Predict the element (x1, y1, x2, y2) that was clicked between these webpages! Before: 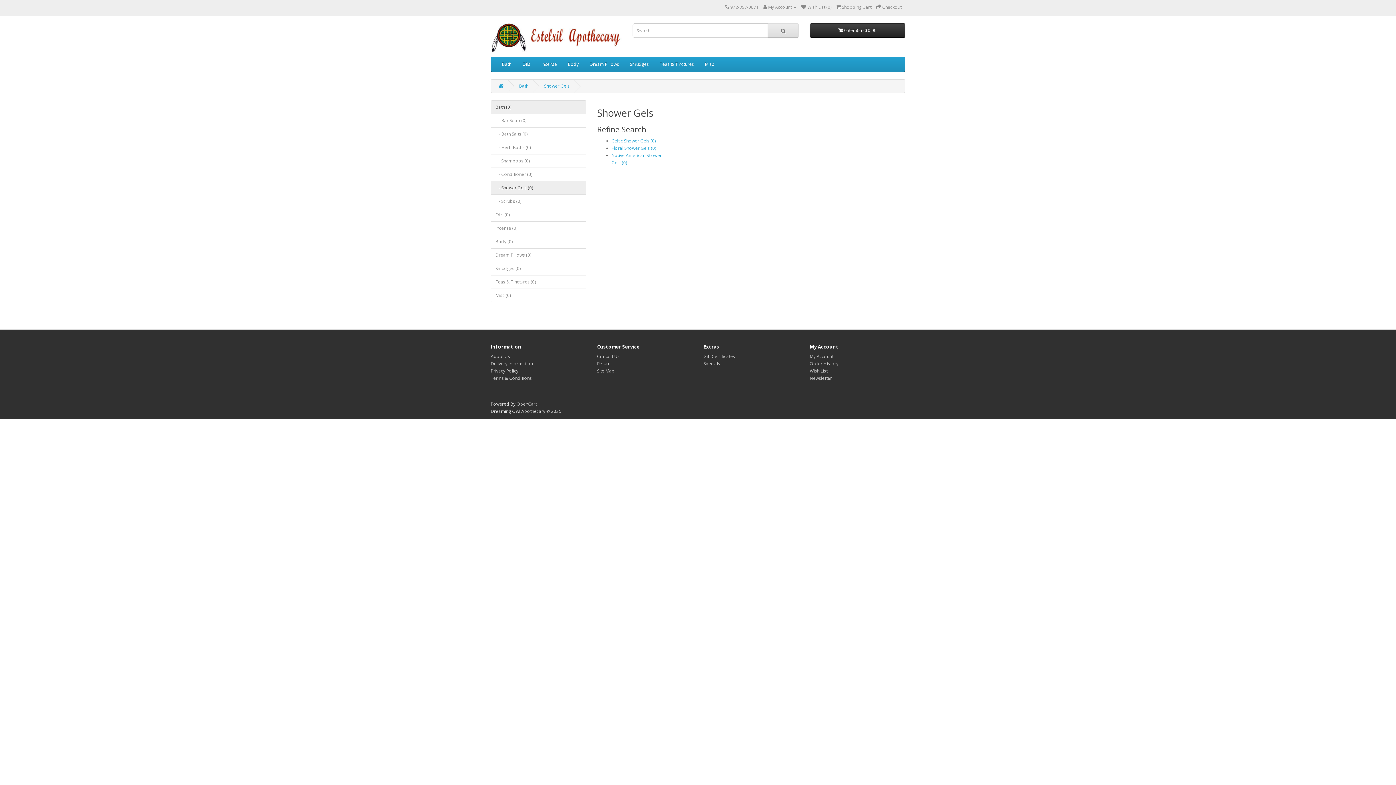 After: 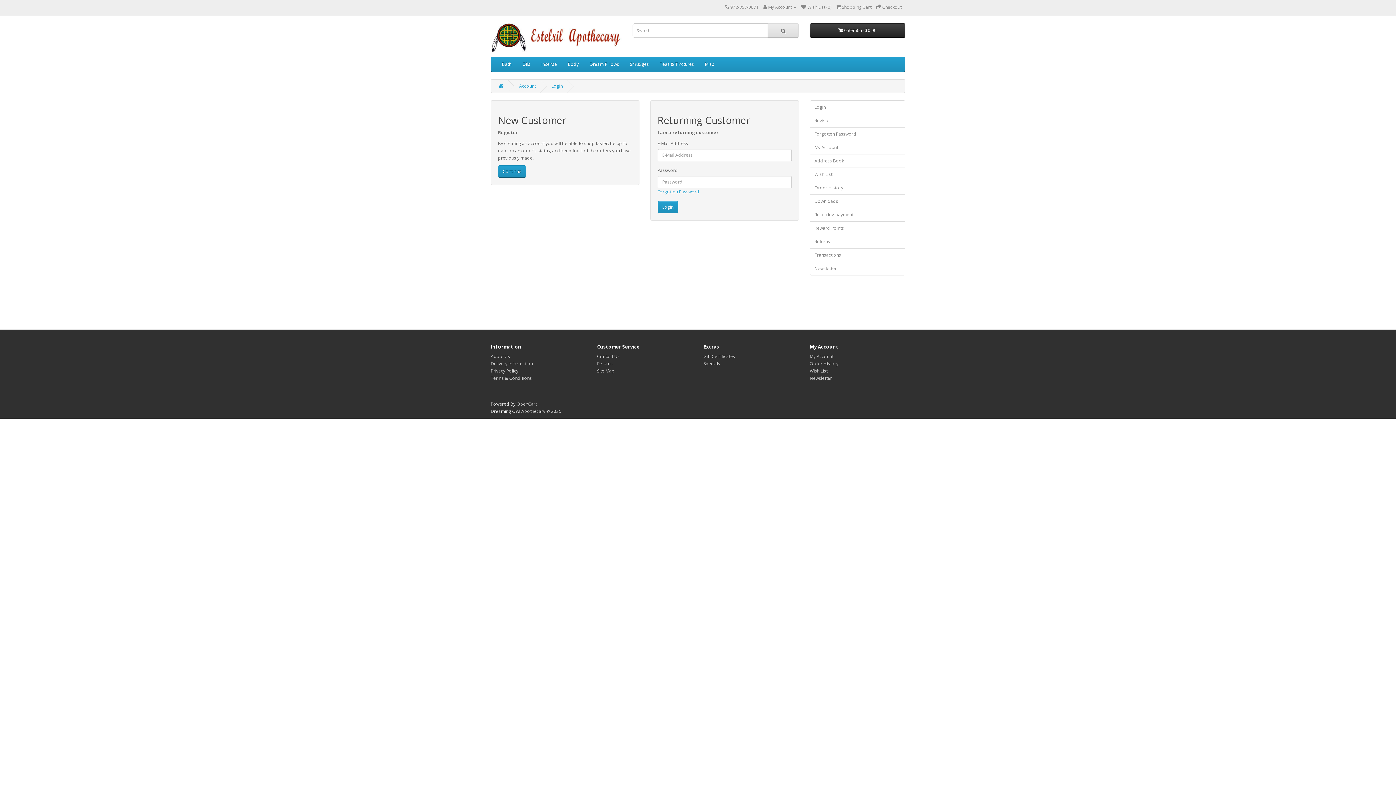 Action: bbox: (810, 353, 833, 359) label: My Account